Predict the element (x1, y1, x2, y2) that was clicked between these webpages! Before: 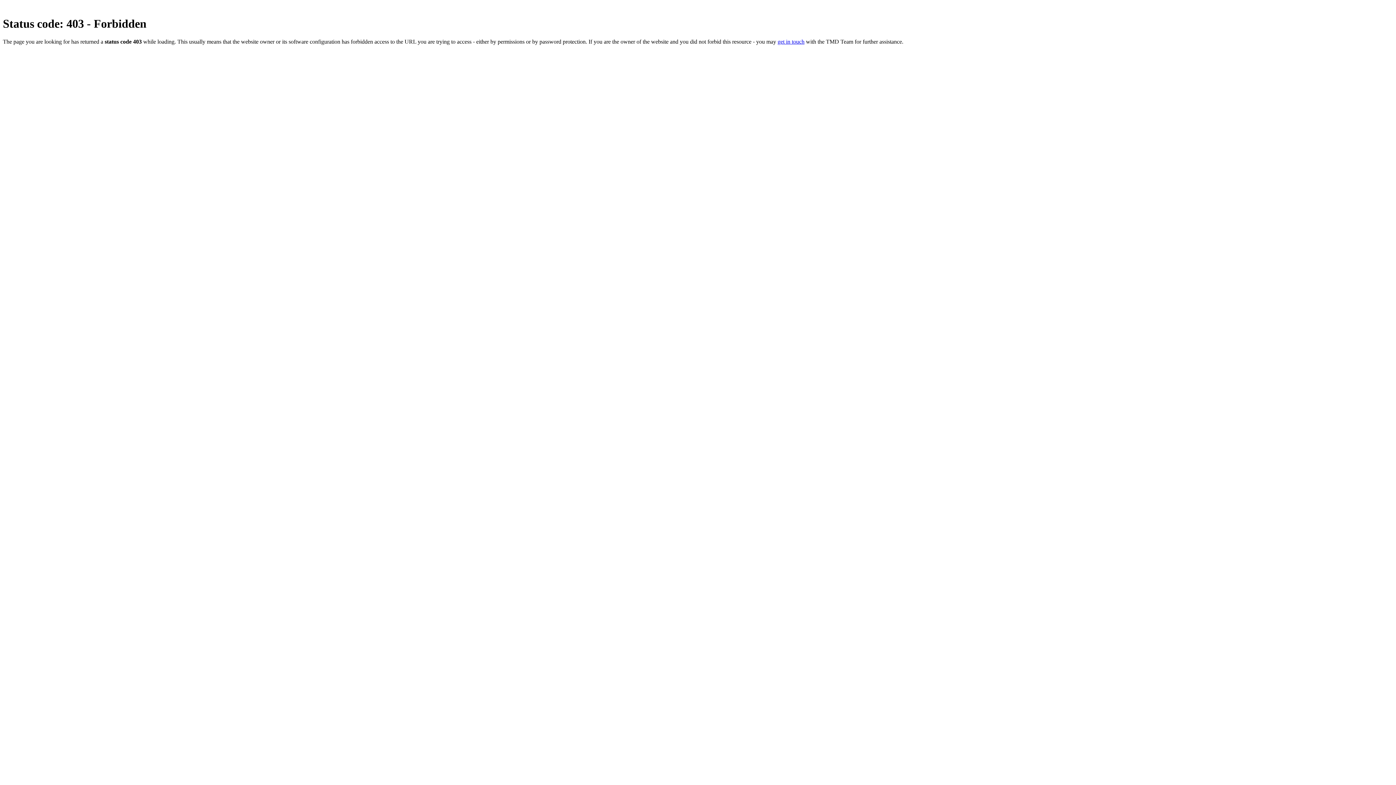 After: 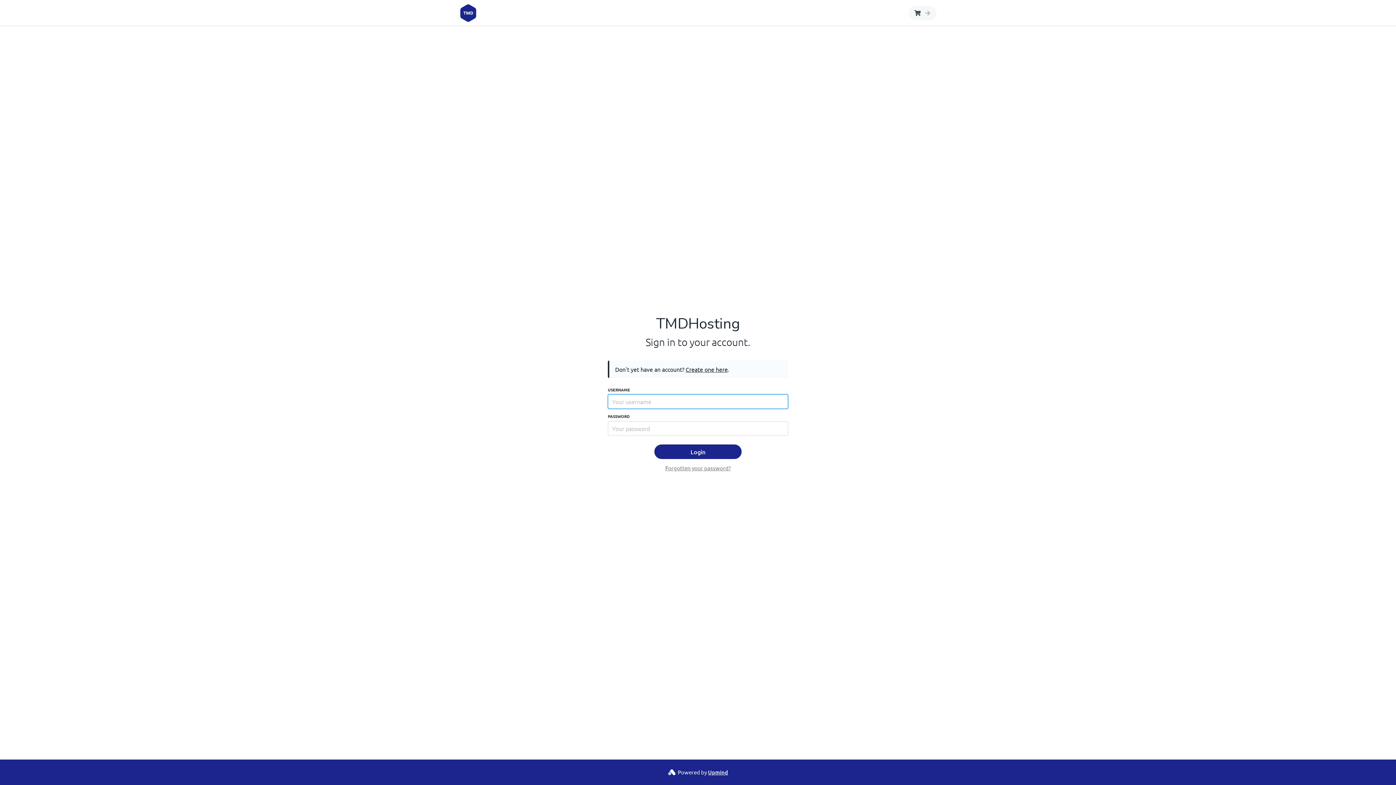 Action: label: get in touch bbox: (777, 38, 804, 44)